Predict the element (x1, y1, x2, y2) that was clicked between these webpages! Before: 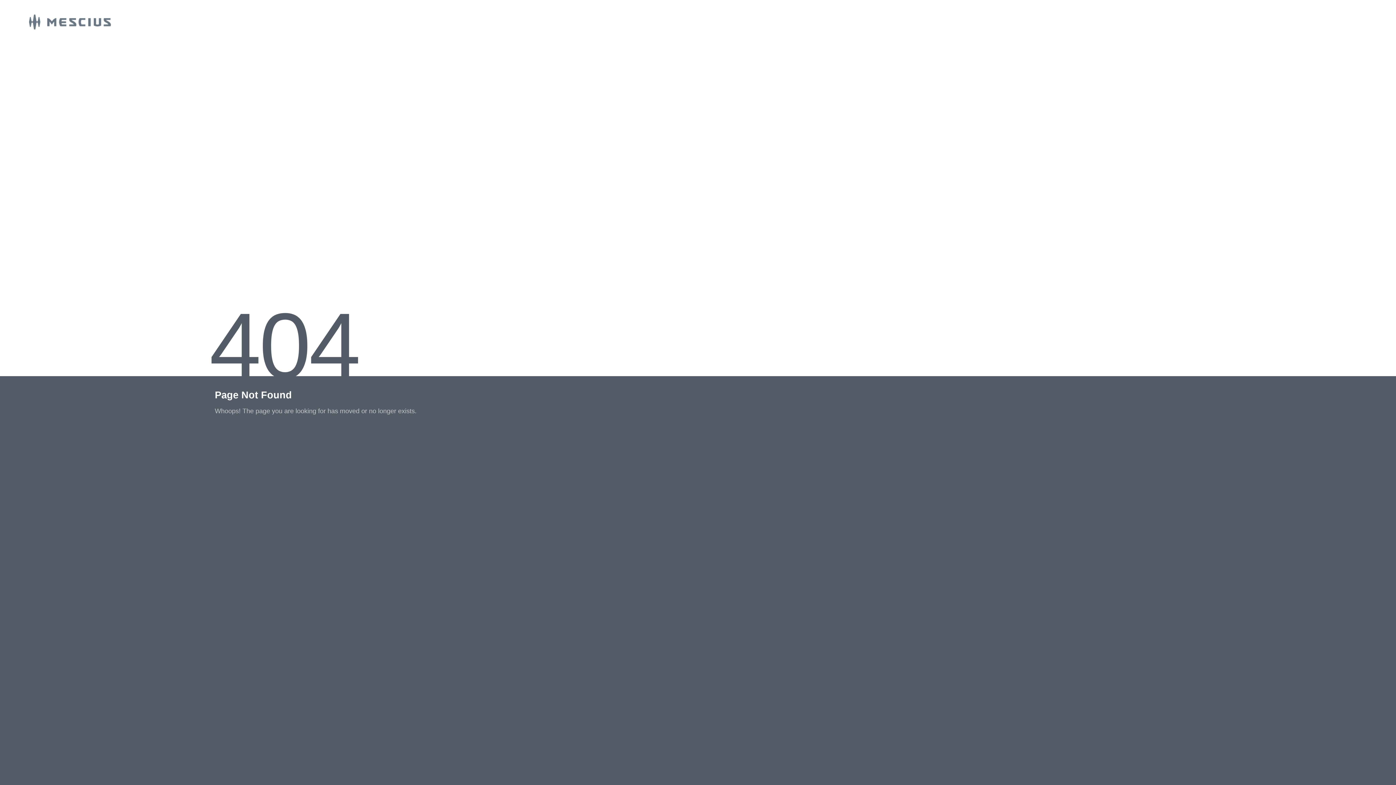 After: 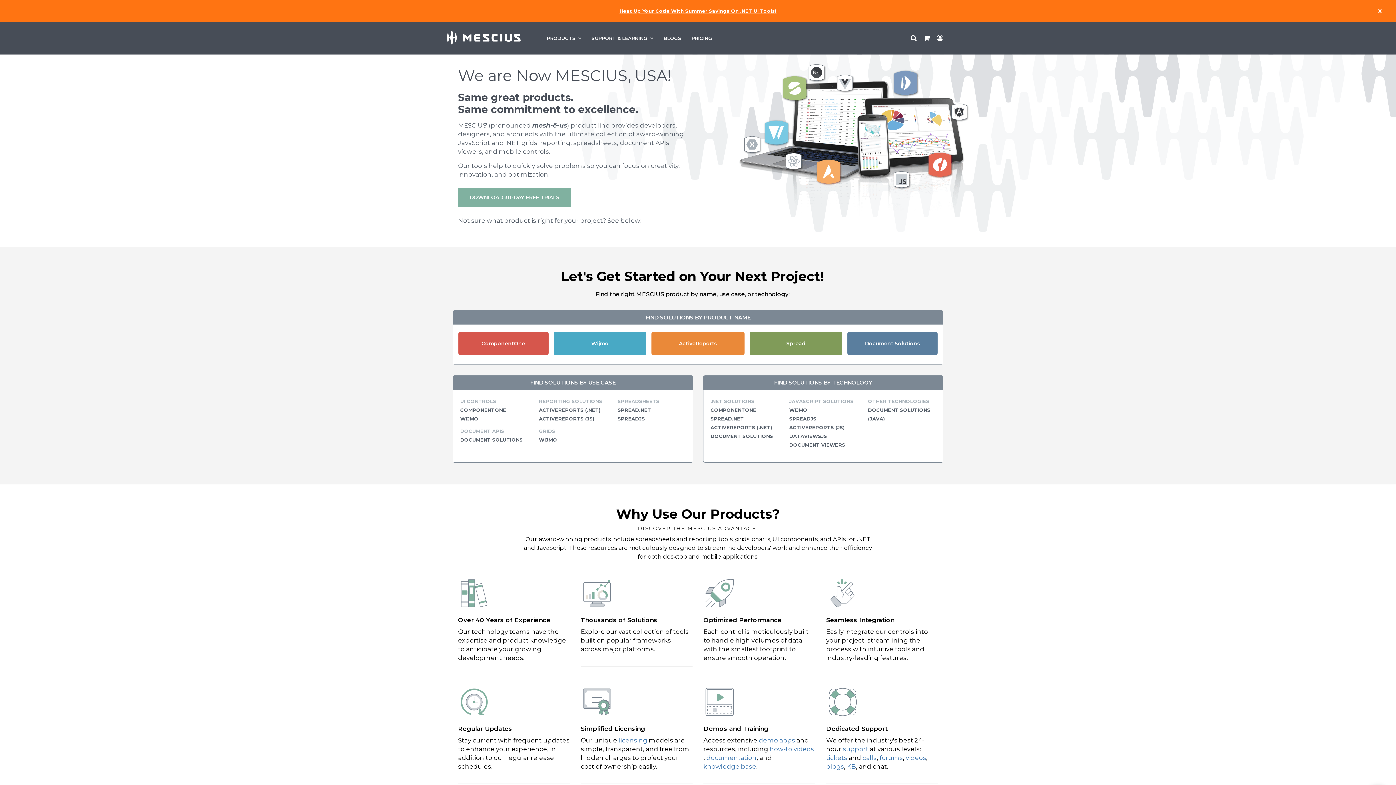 Action: bbox: (0, 23, 110, 30)